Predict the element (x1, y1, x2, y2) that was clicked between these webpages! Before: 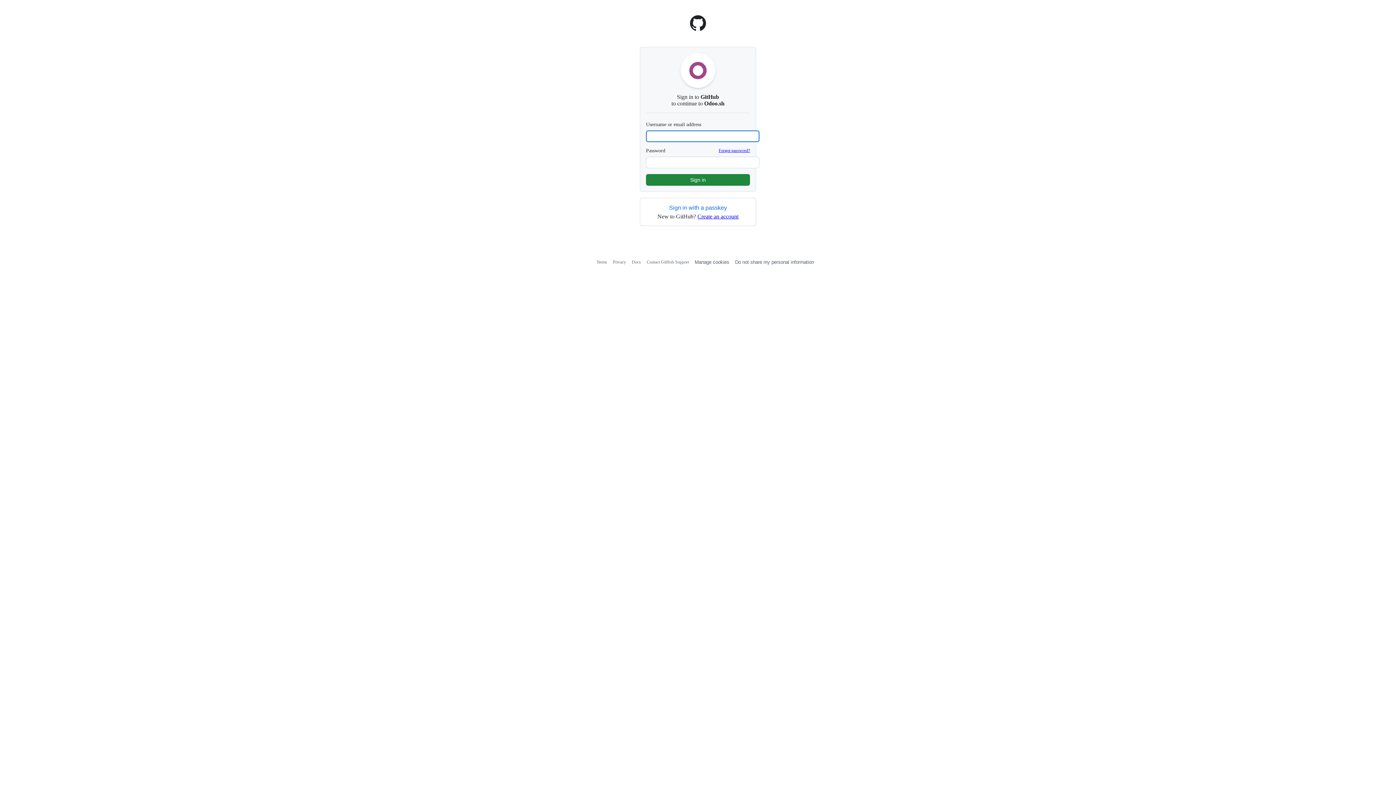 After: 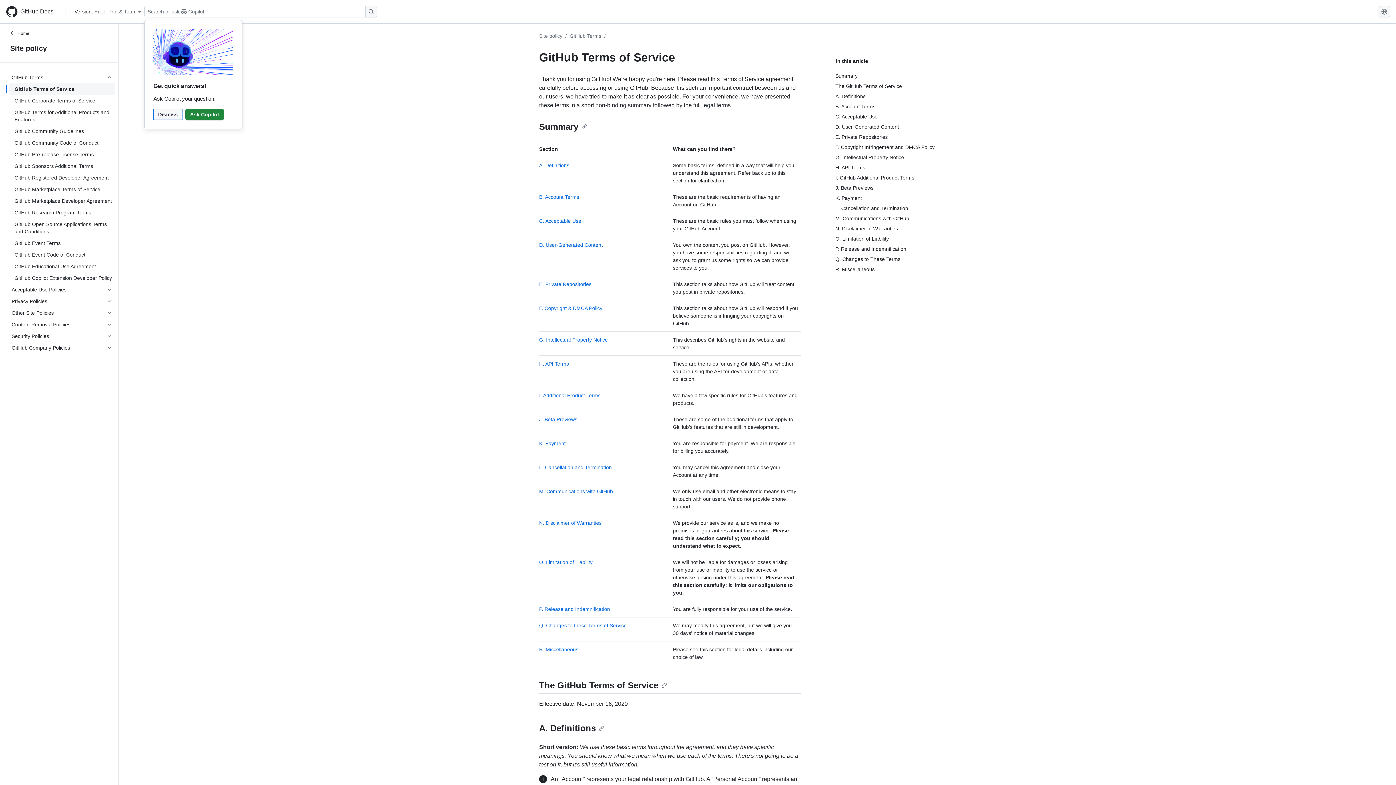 Action: label: Terms bbox: (596, 259, 607, 264)